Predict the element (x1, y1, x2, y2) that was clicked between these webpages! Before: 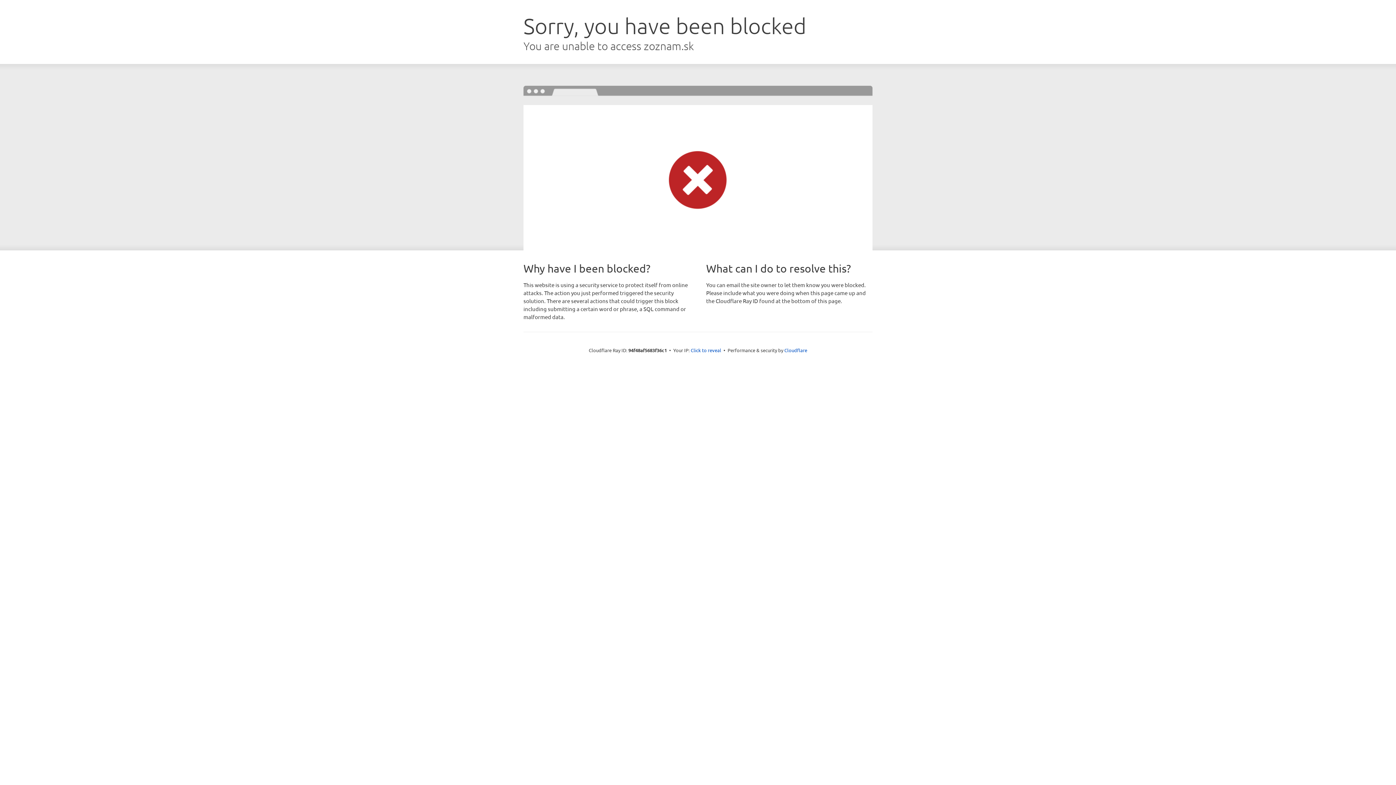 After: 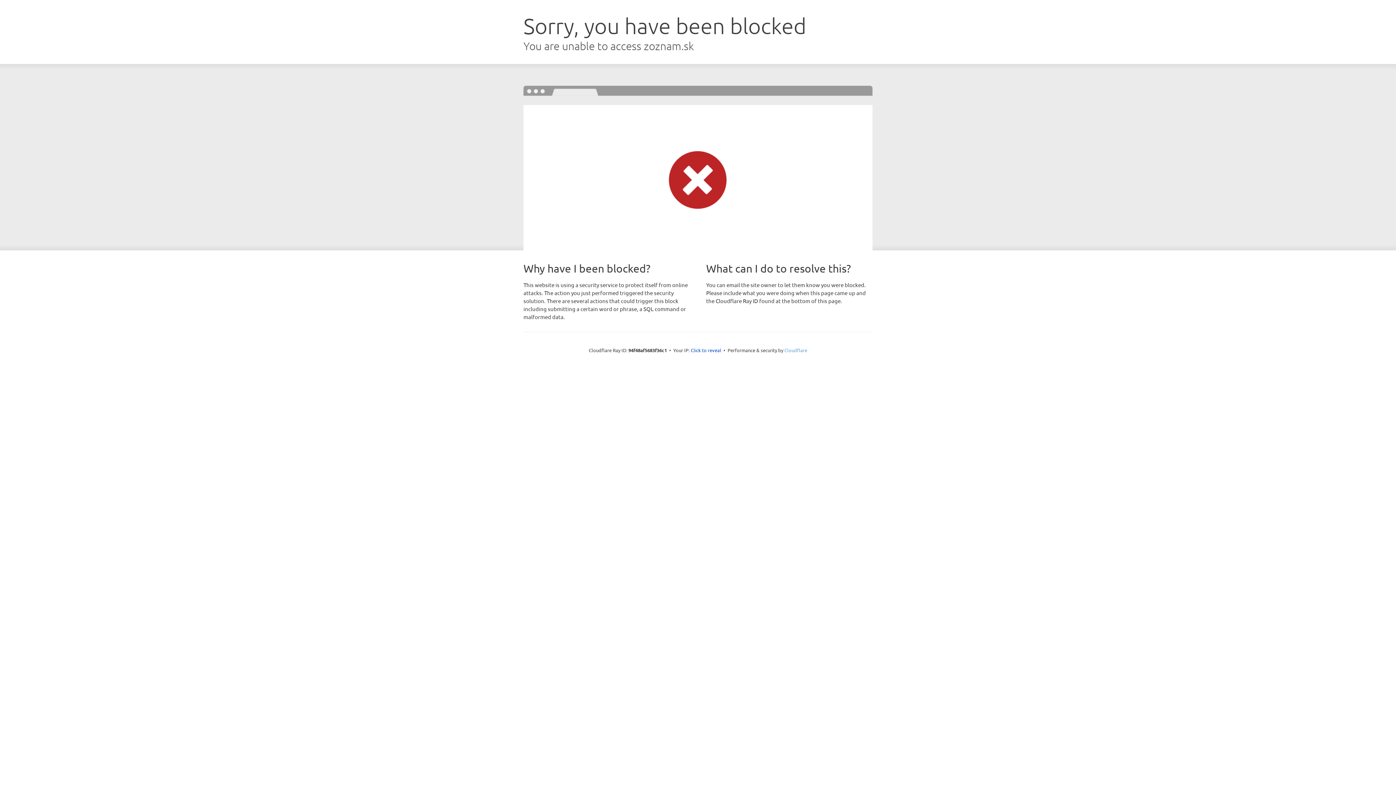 Action: label: Cloudflare bbox: (784, 347, 807, 353)